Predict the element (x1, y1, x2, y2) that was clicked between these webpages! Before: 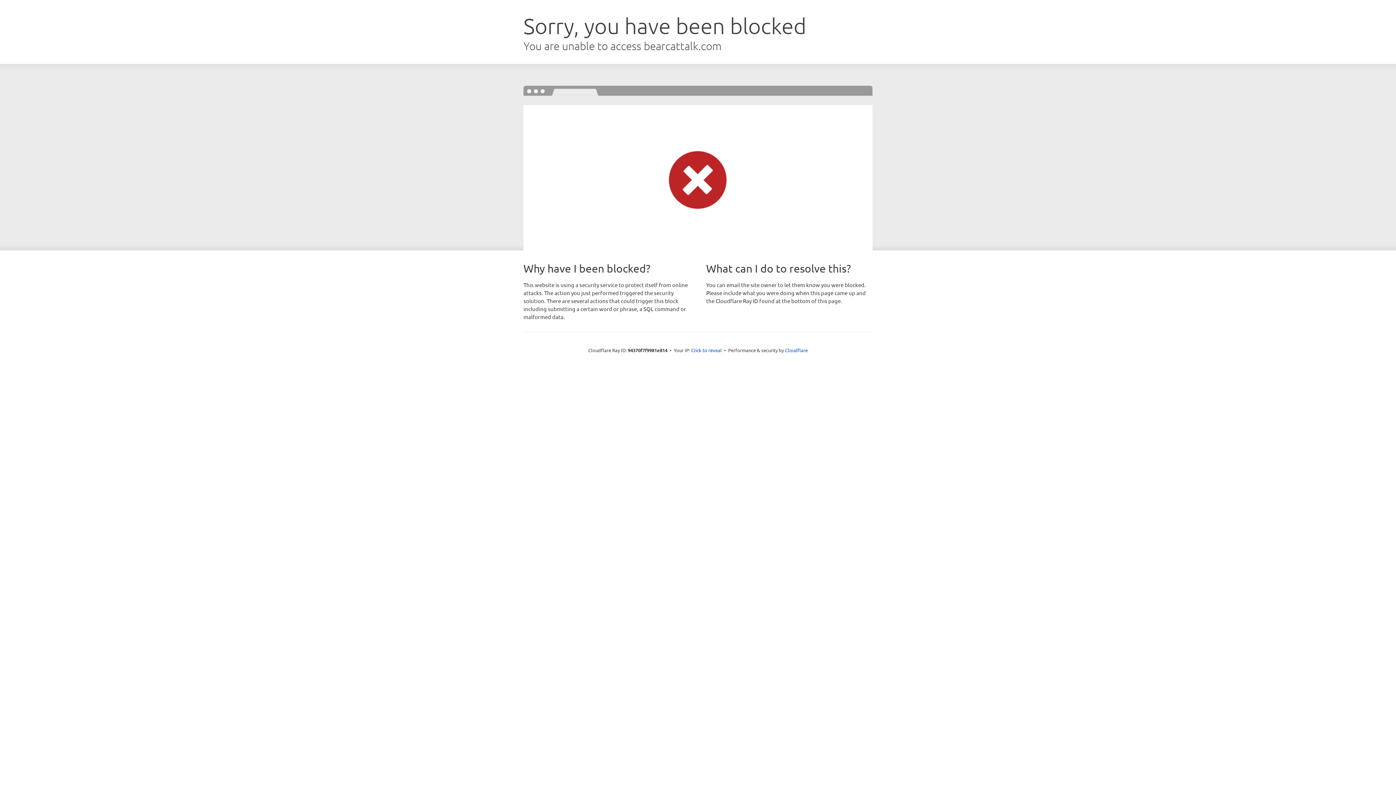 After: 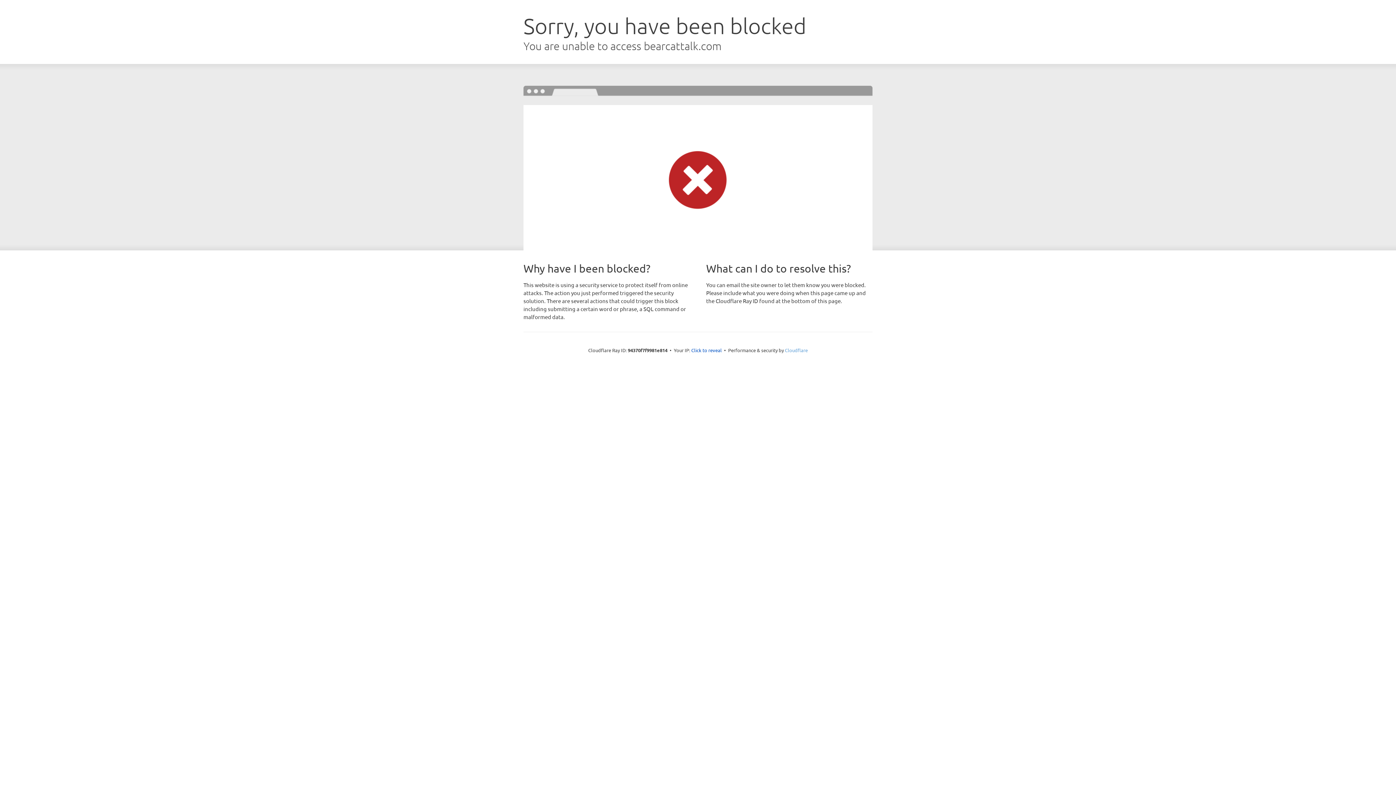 Action: bbox: (785, 347, 808, 353) label: Cloudflare